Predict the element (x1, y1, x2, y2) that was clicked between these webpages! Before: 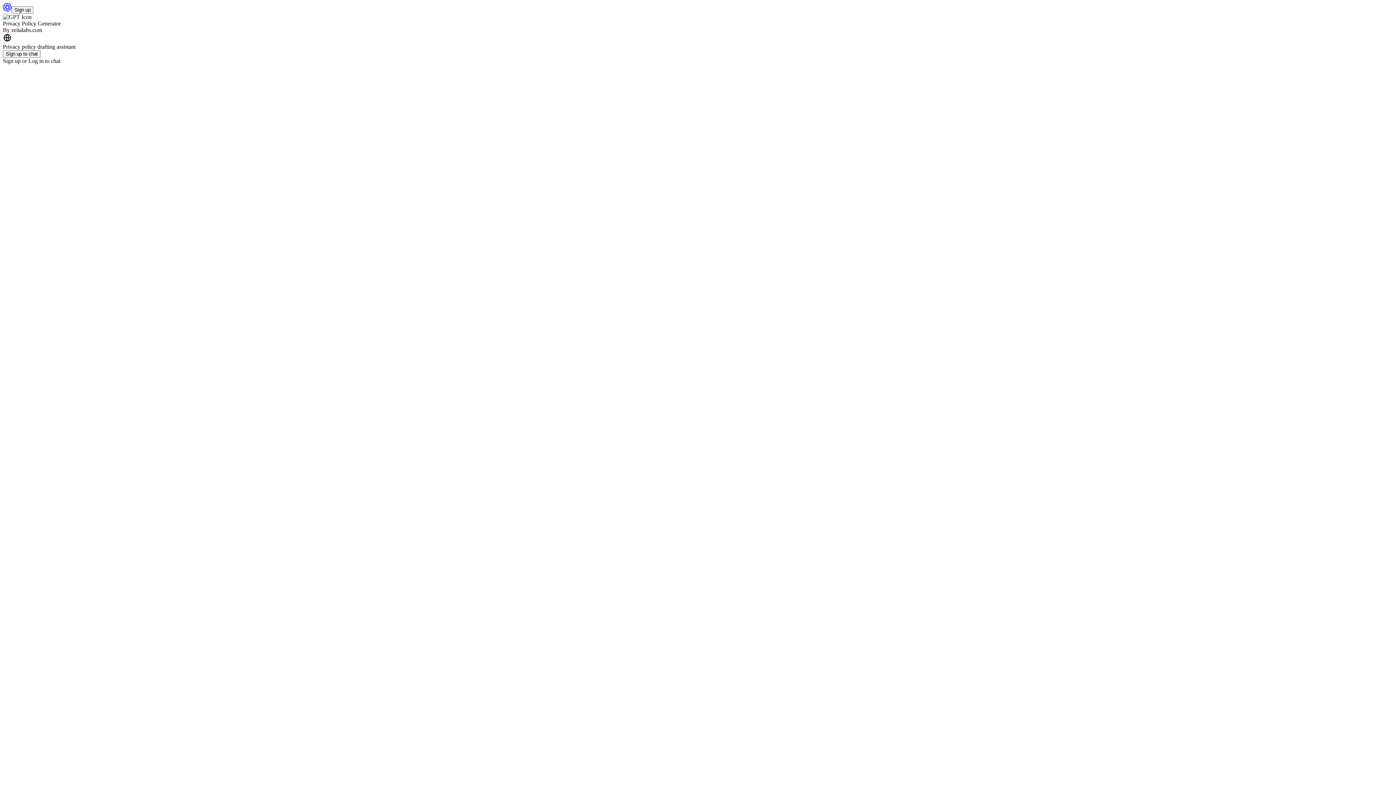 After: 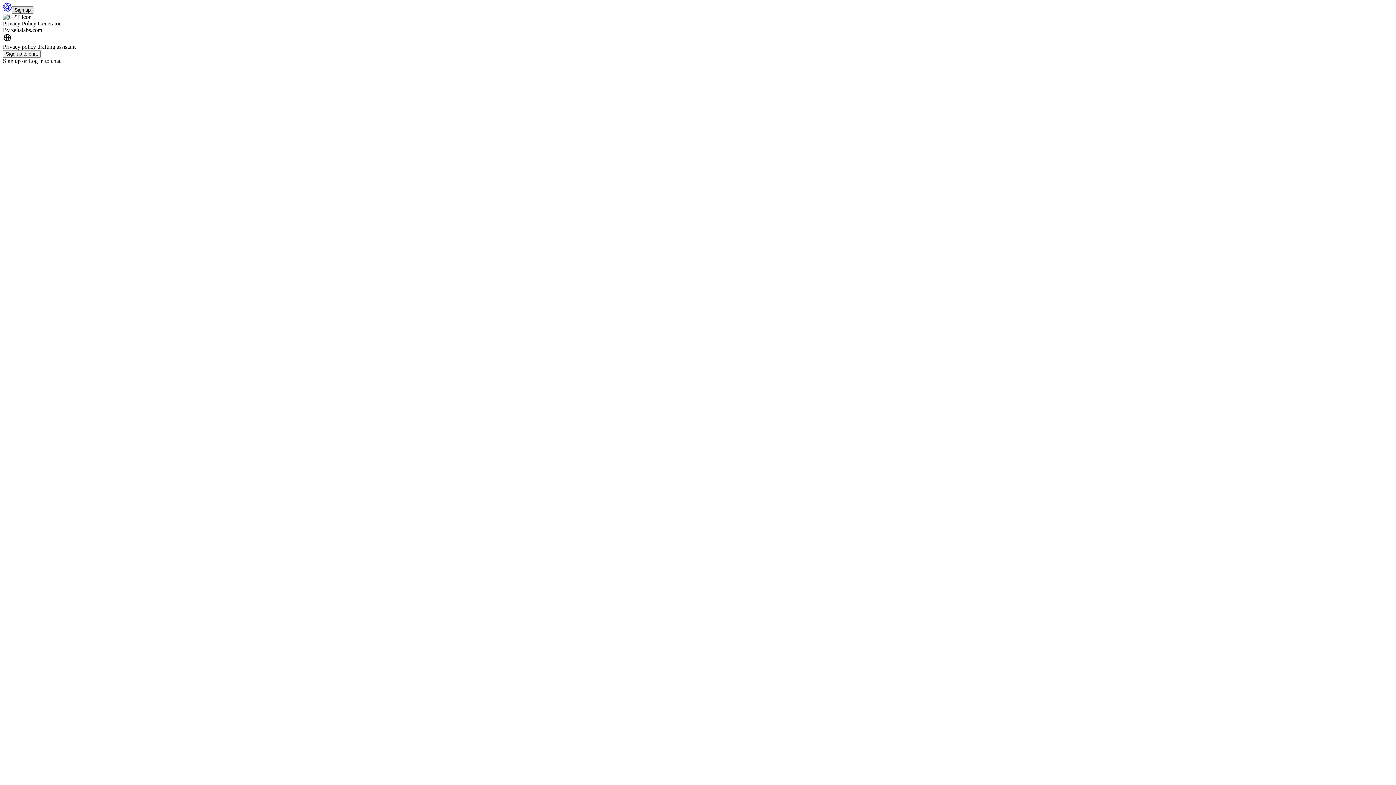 Action: label: Sign up bbox: (11, 6, 33, 13)